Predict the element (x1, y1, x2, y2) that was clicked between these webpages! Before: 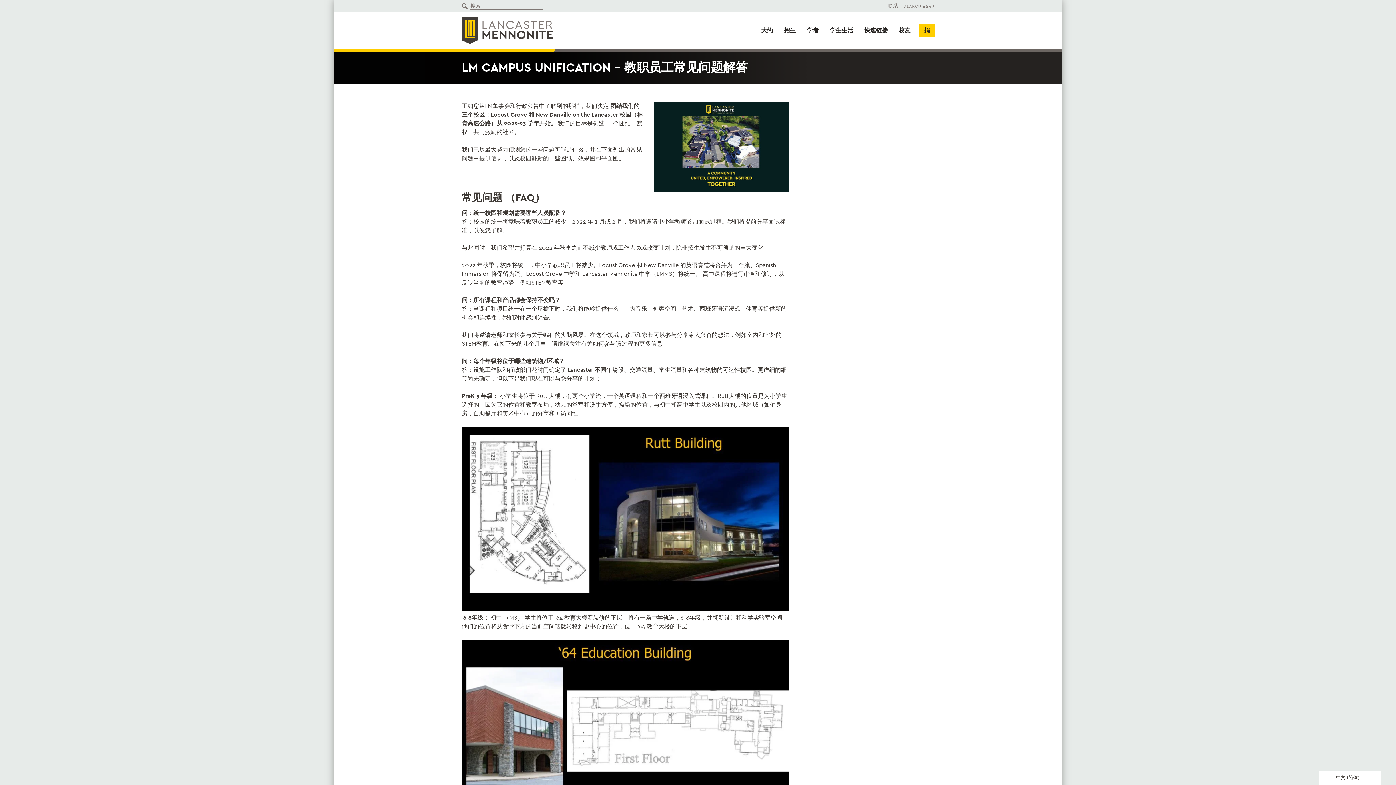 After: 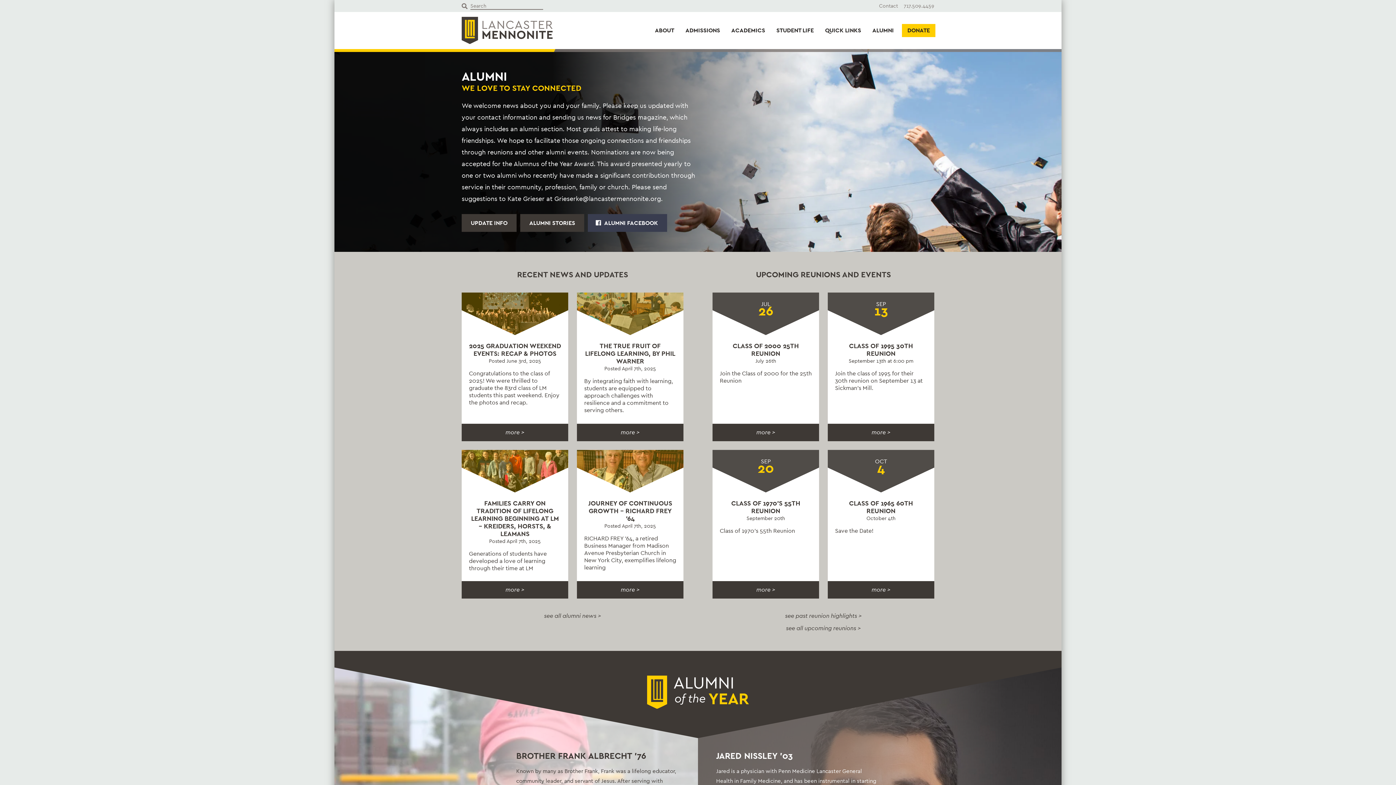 Action: bbox: (893, 24, 916, 37) label: 校友